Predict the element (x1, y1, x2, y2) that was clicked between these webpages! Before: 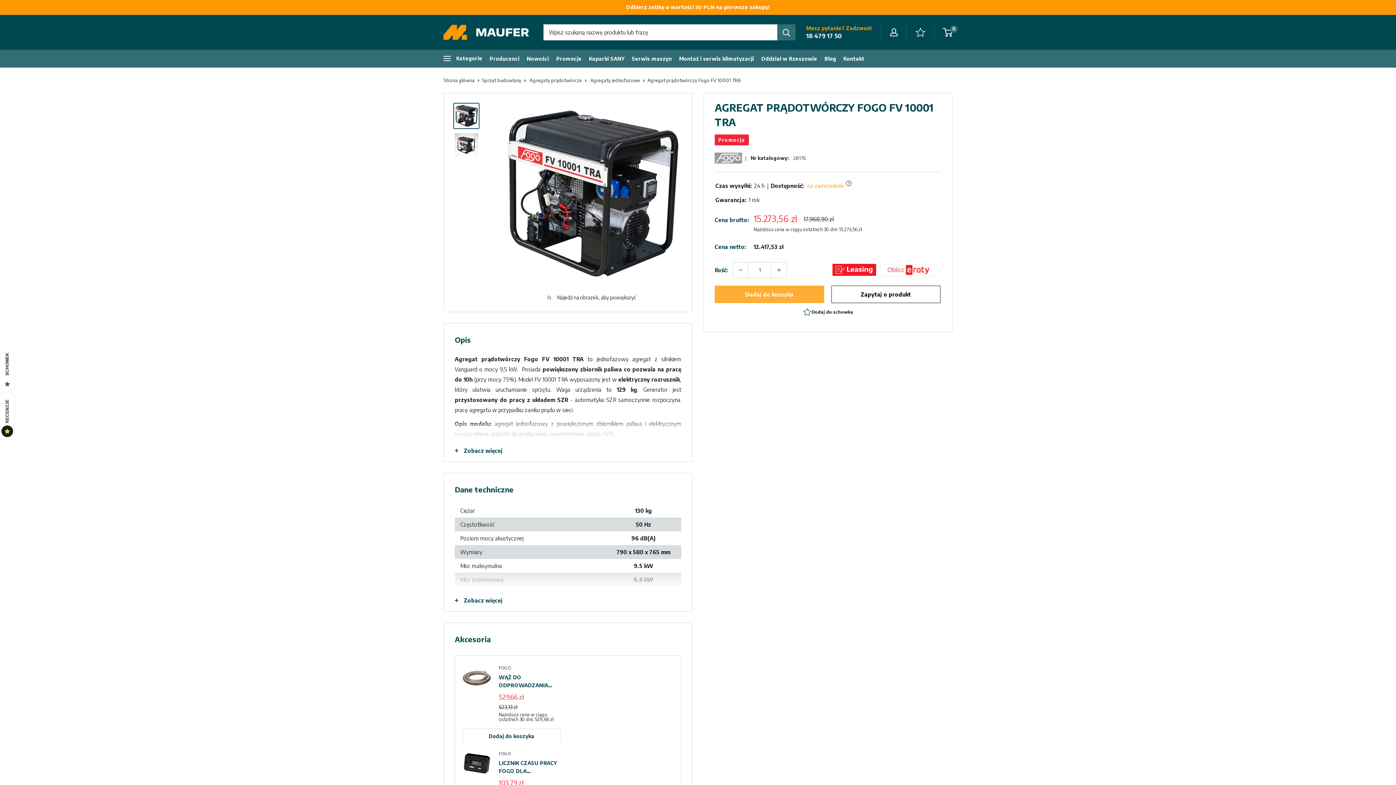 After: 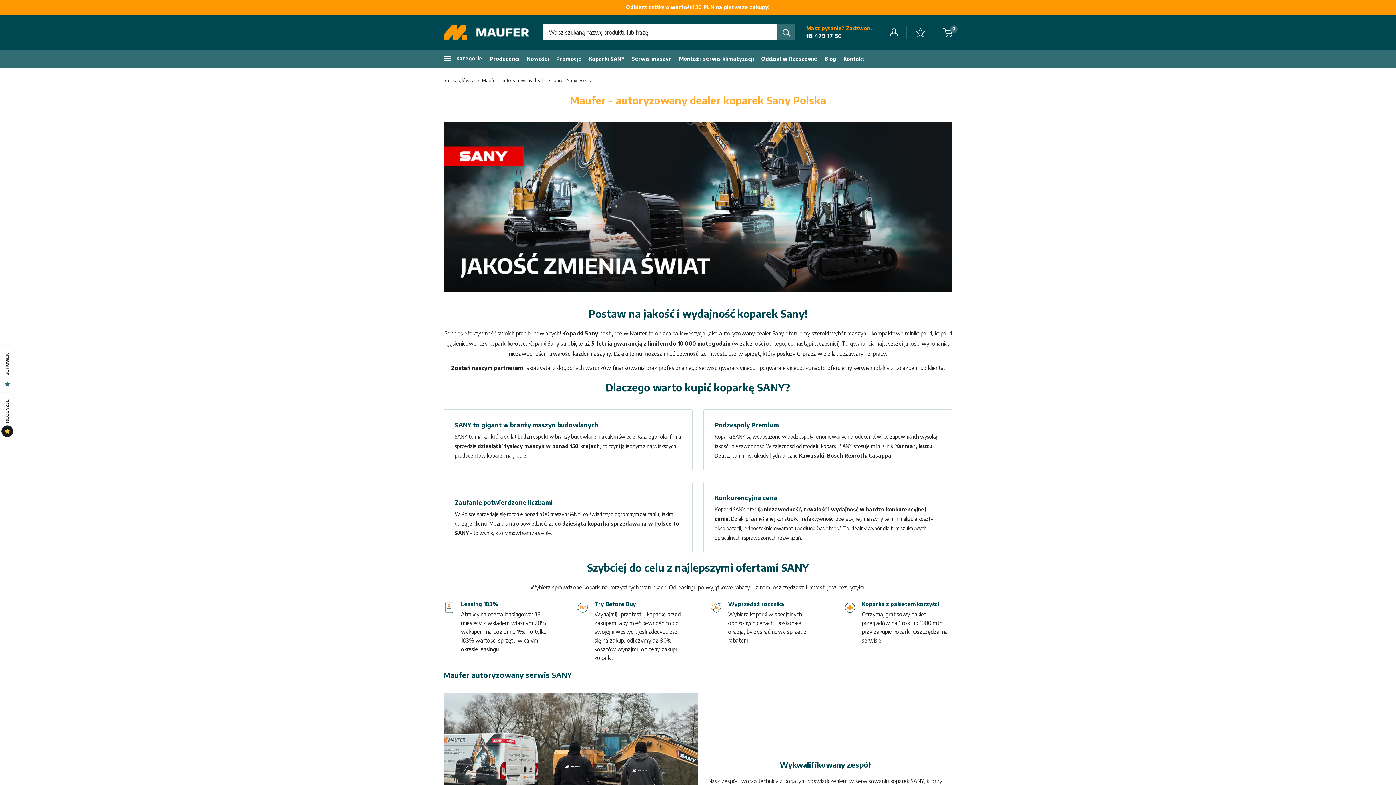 Action: label: Koparki SANY bbox: (589, 55, 624, 61)